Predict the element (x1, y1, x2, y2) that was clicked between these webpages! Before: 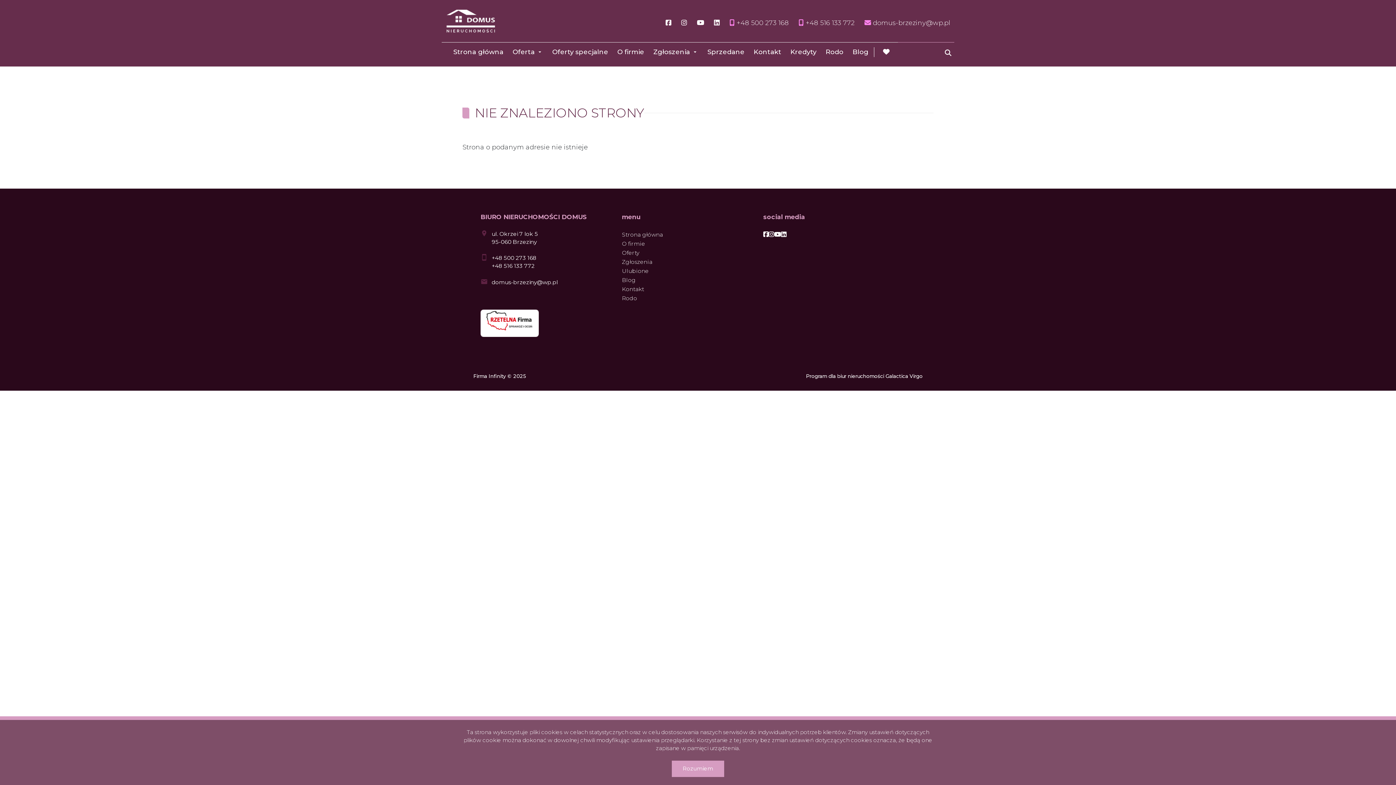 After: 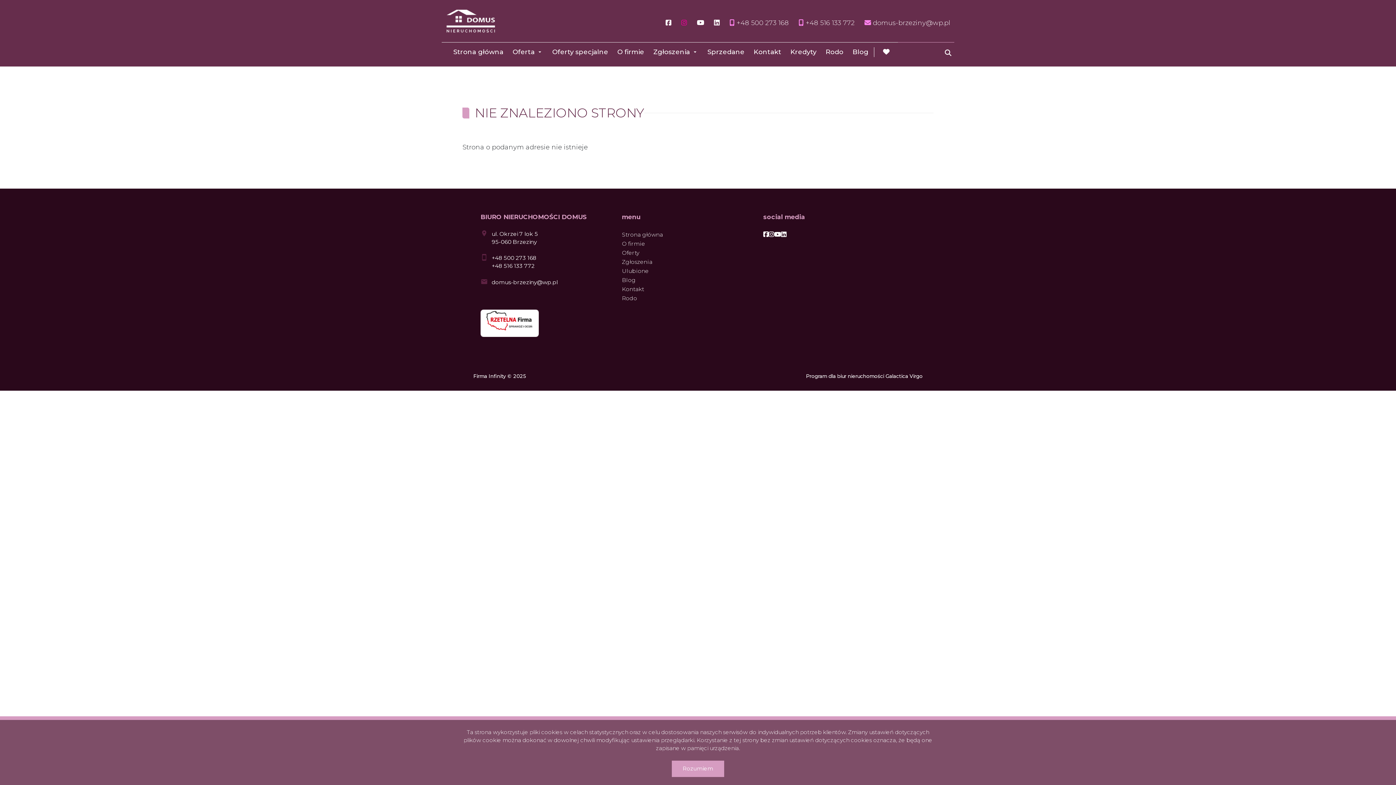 Action: bbox: (681, 18, 687, 26)